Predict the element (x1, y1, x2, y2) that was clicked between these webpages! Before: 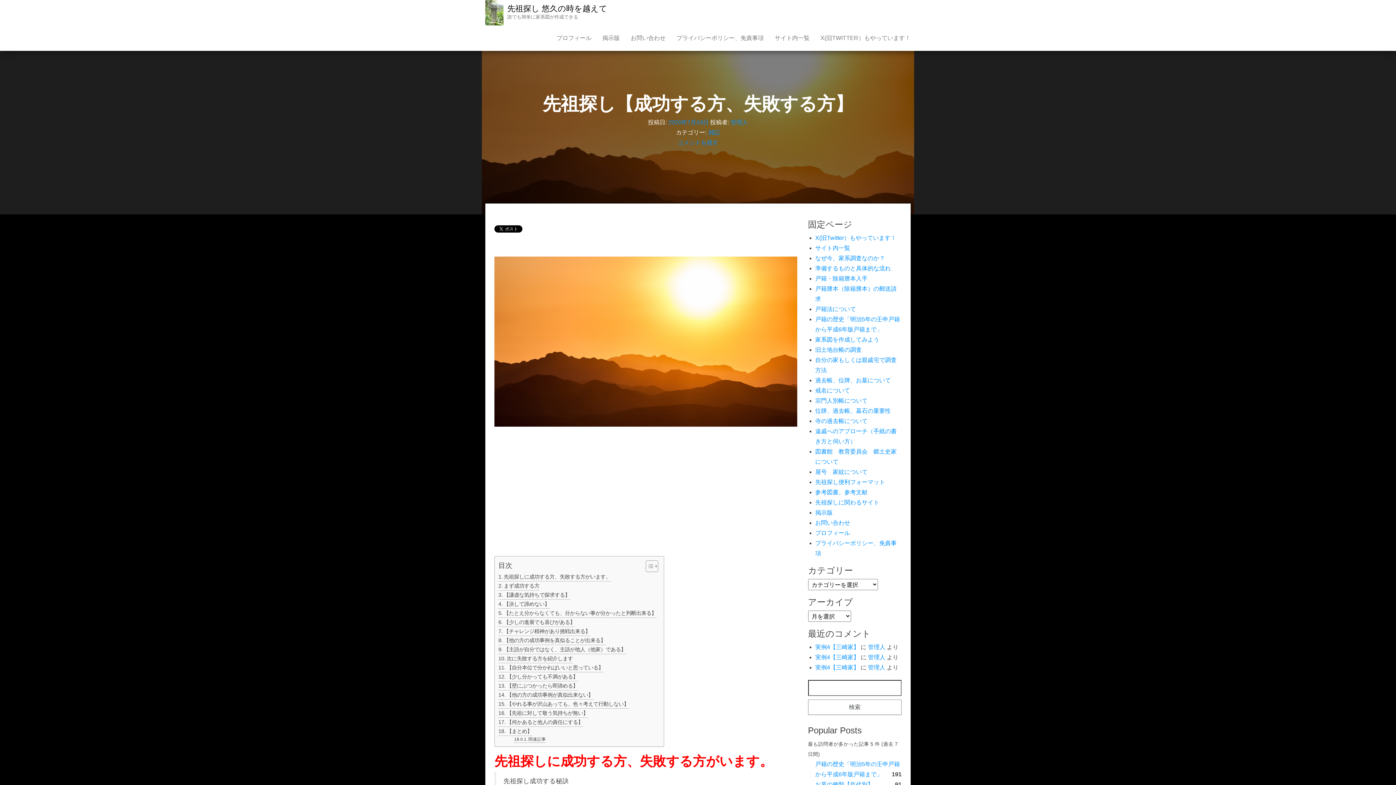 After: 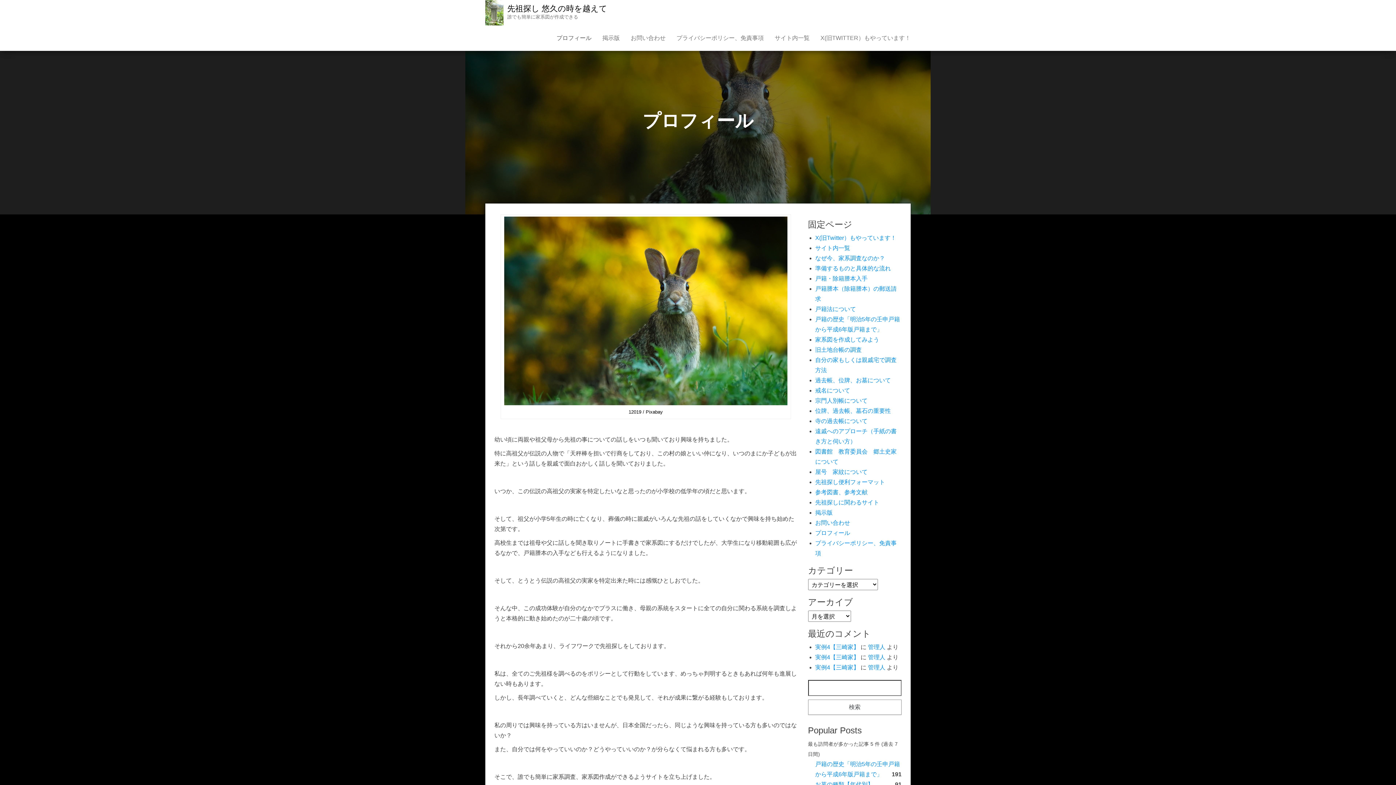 Action: label: プロフィール bbox: (551, 25, 597, 50)